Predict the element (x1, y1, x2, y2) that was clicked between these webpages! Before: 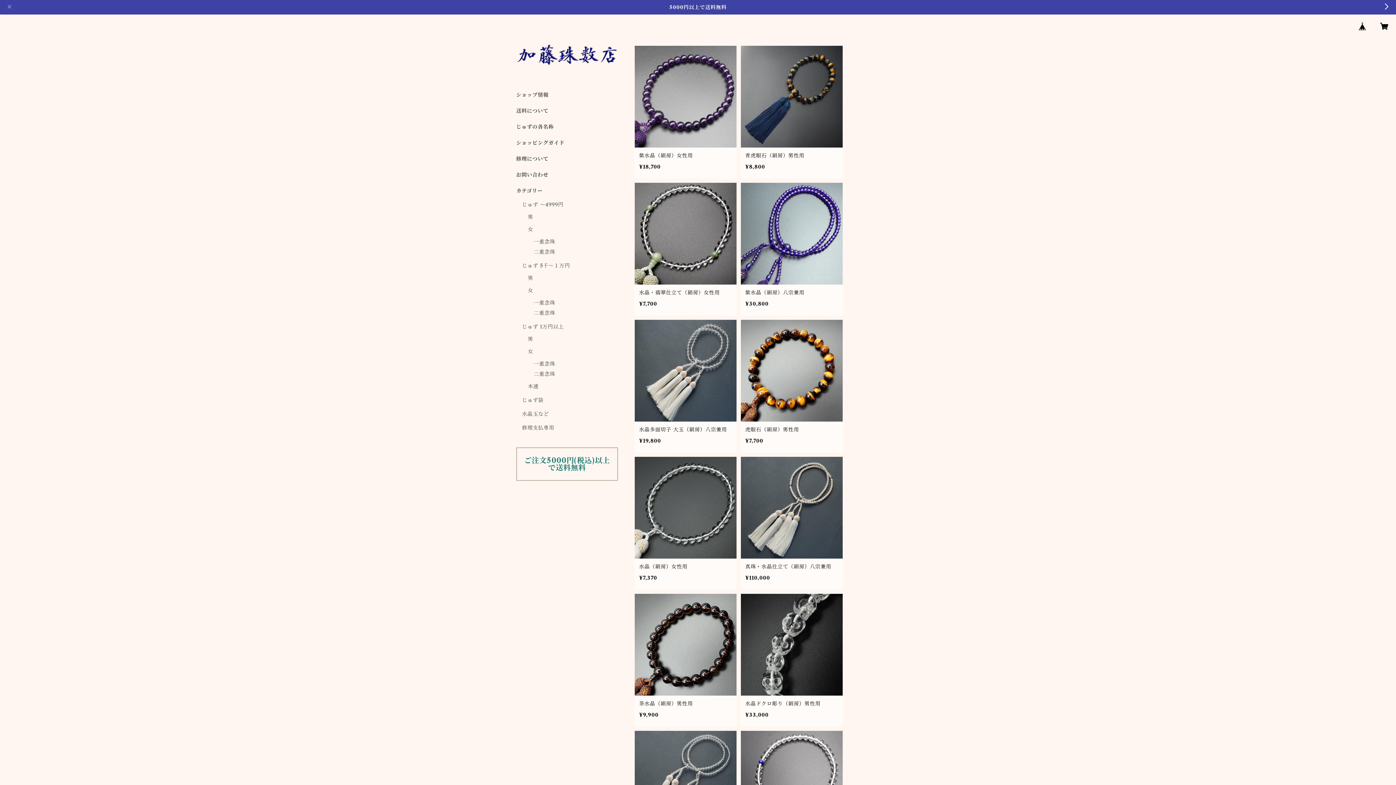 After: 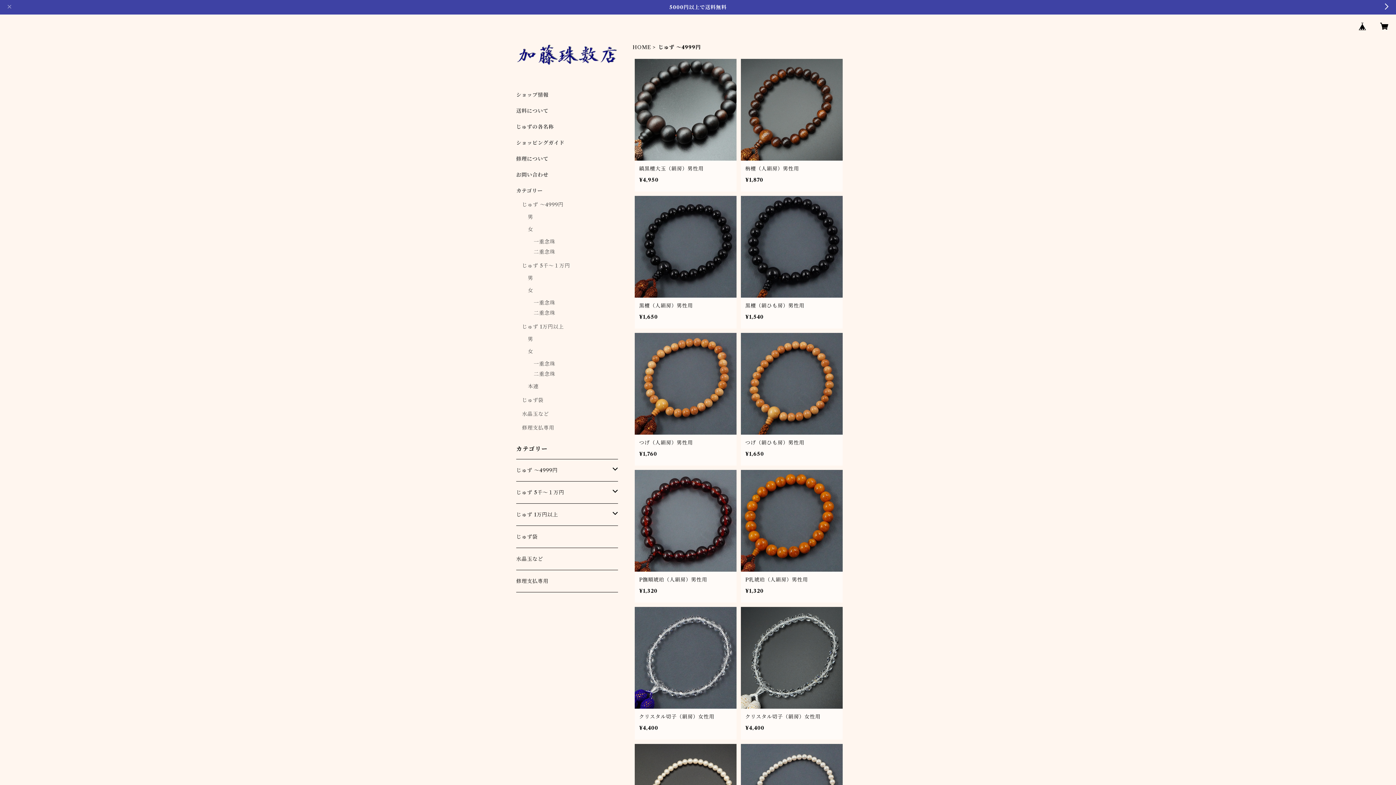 Action: label: じゅず ～4999円 bbox: (522, 201, 563, 207)